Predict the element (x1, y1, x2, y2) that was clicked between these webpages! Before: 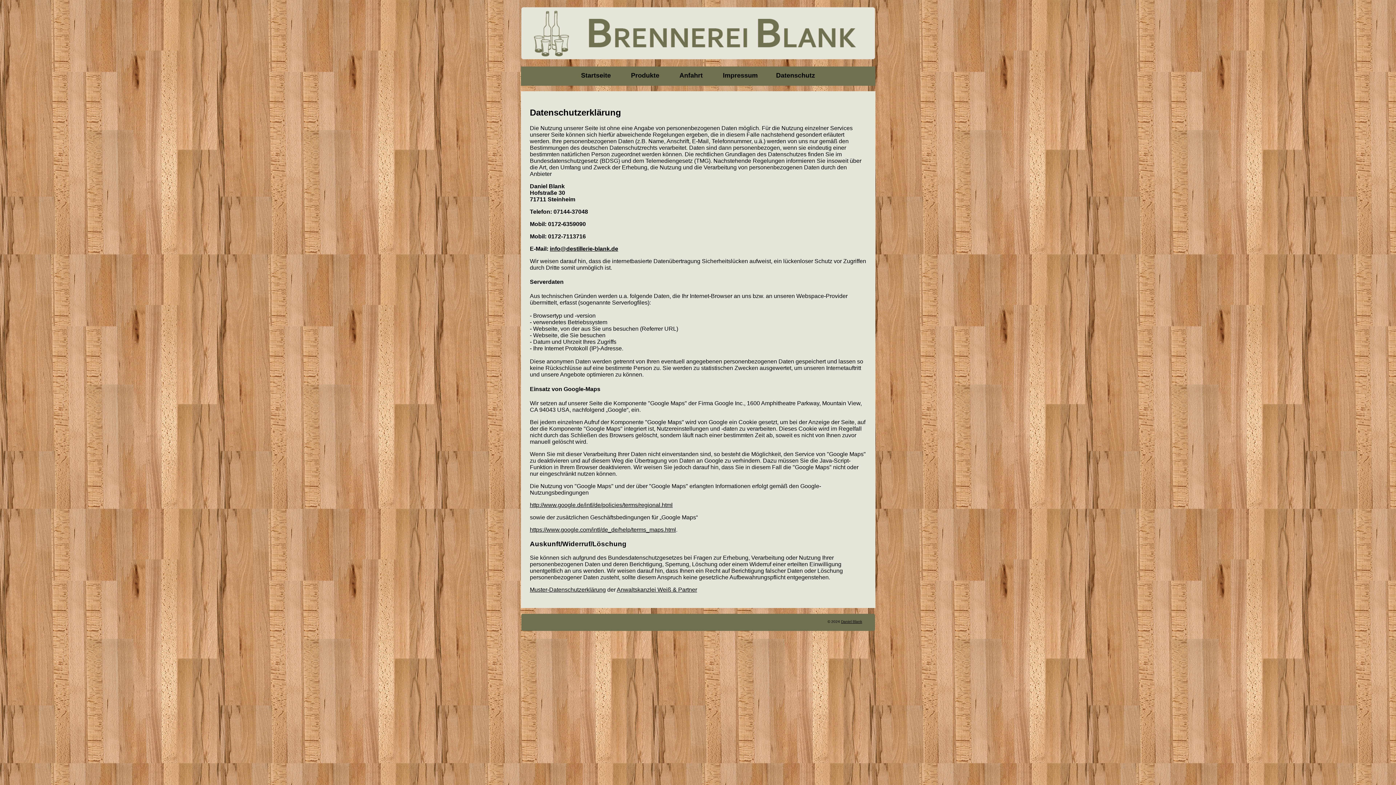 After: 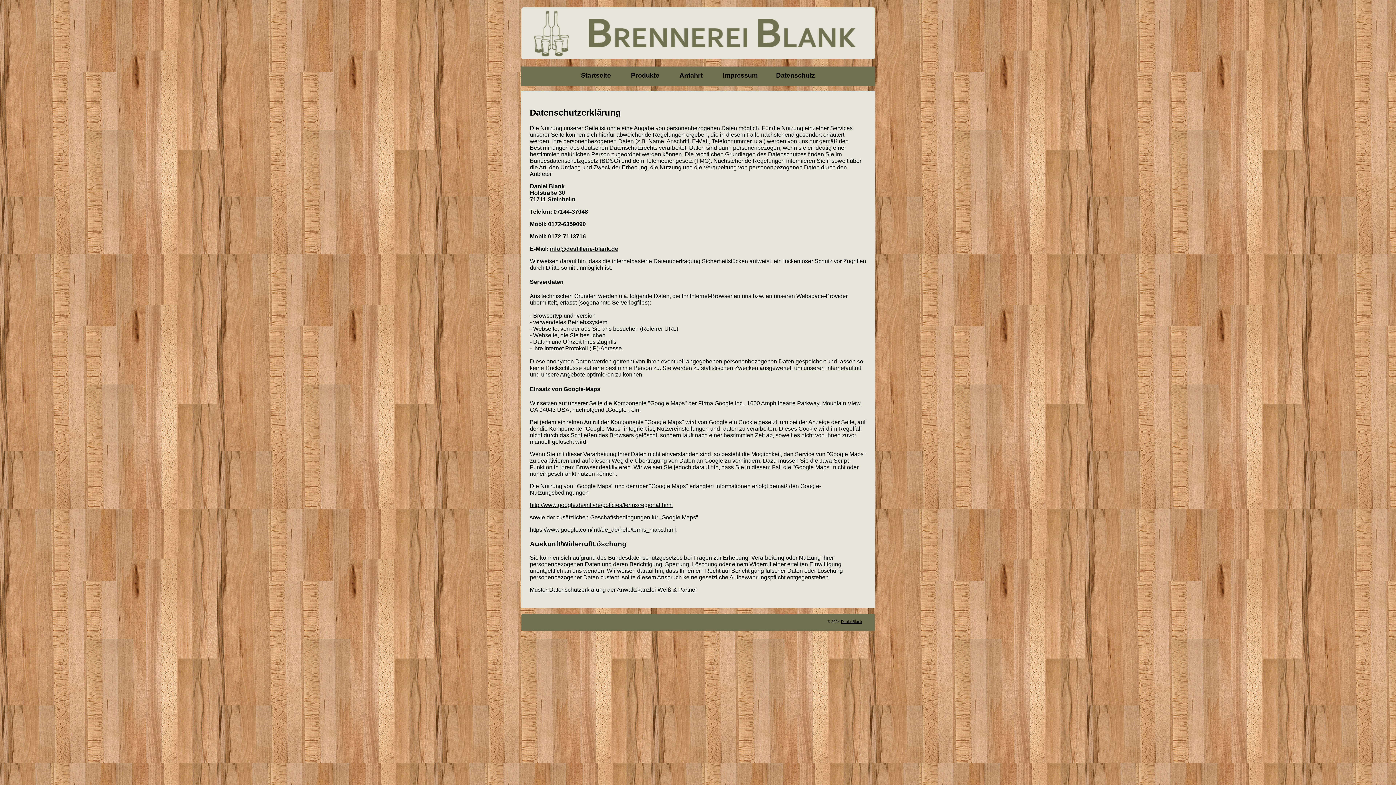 Action: label: https://www.google.com/intl/de_de/help/terms_maps.html bbox: (530, 526, 676, 533)